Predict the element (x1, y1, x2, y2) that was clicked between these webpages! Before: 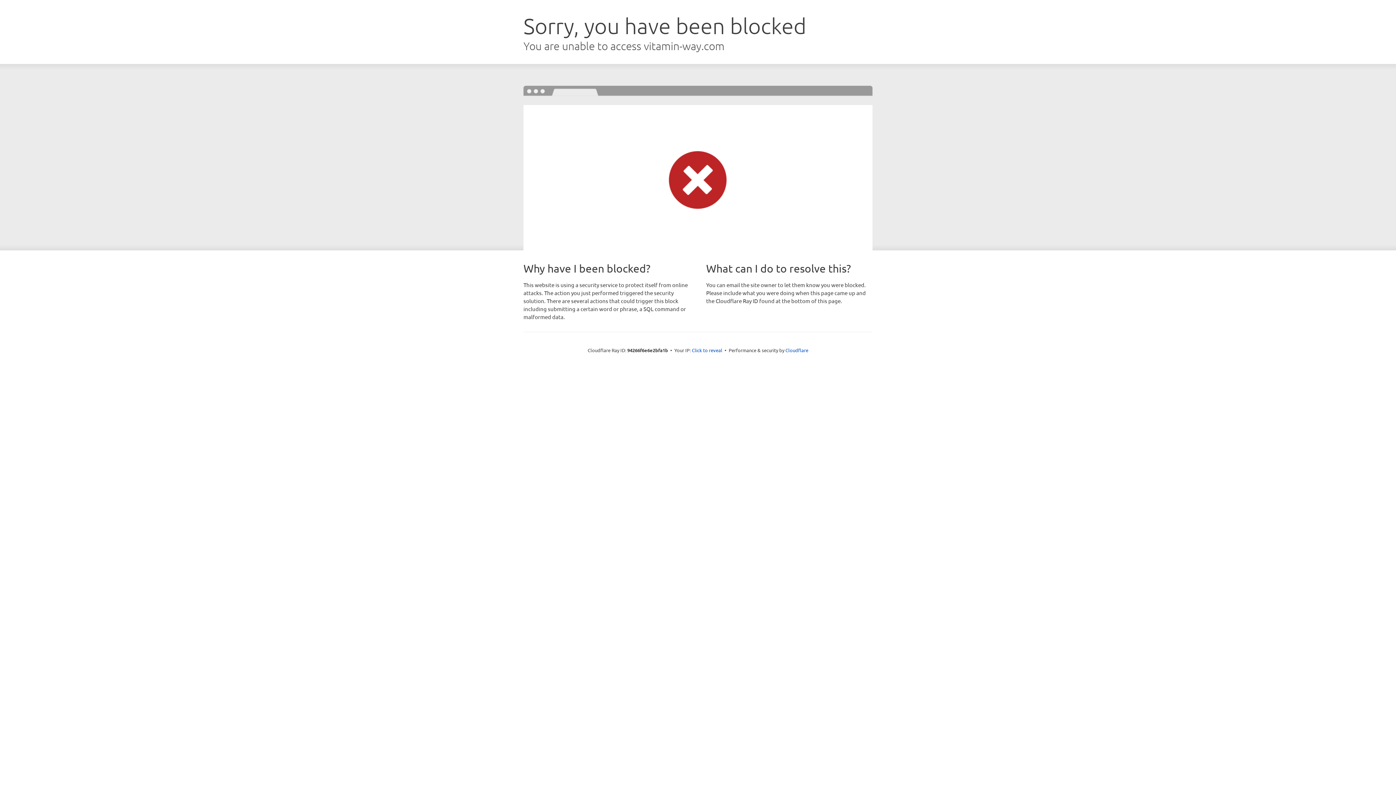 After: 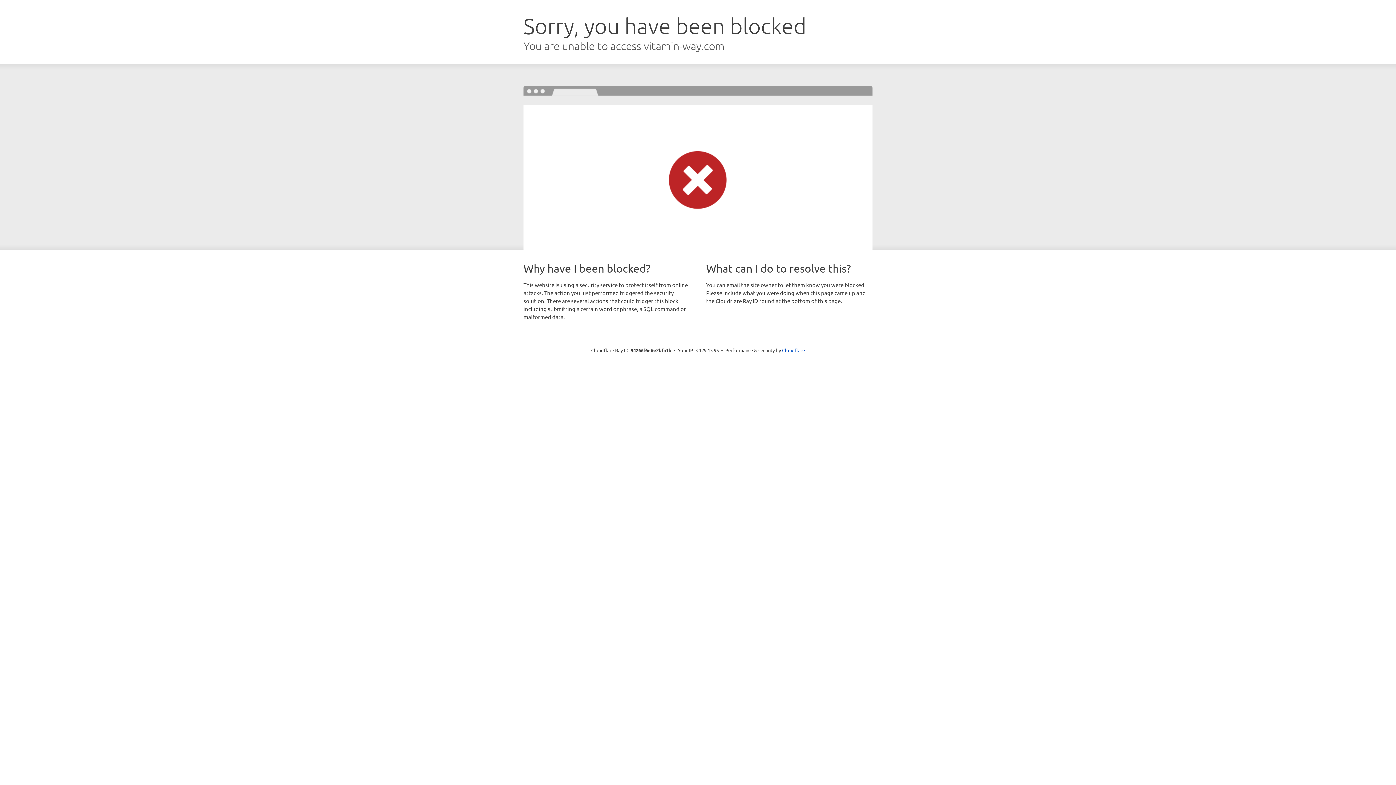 Action: label: Click to reveal bbox: (692, 346, 722, 353)